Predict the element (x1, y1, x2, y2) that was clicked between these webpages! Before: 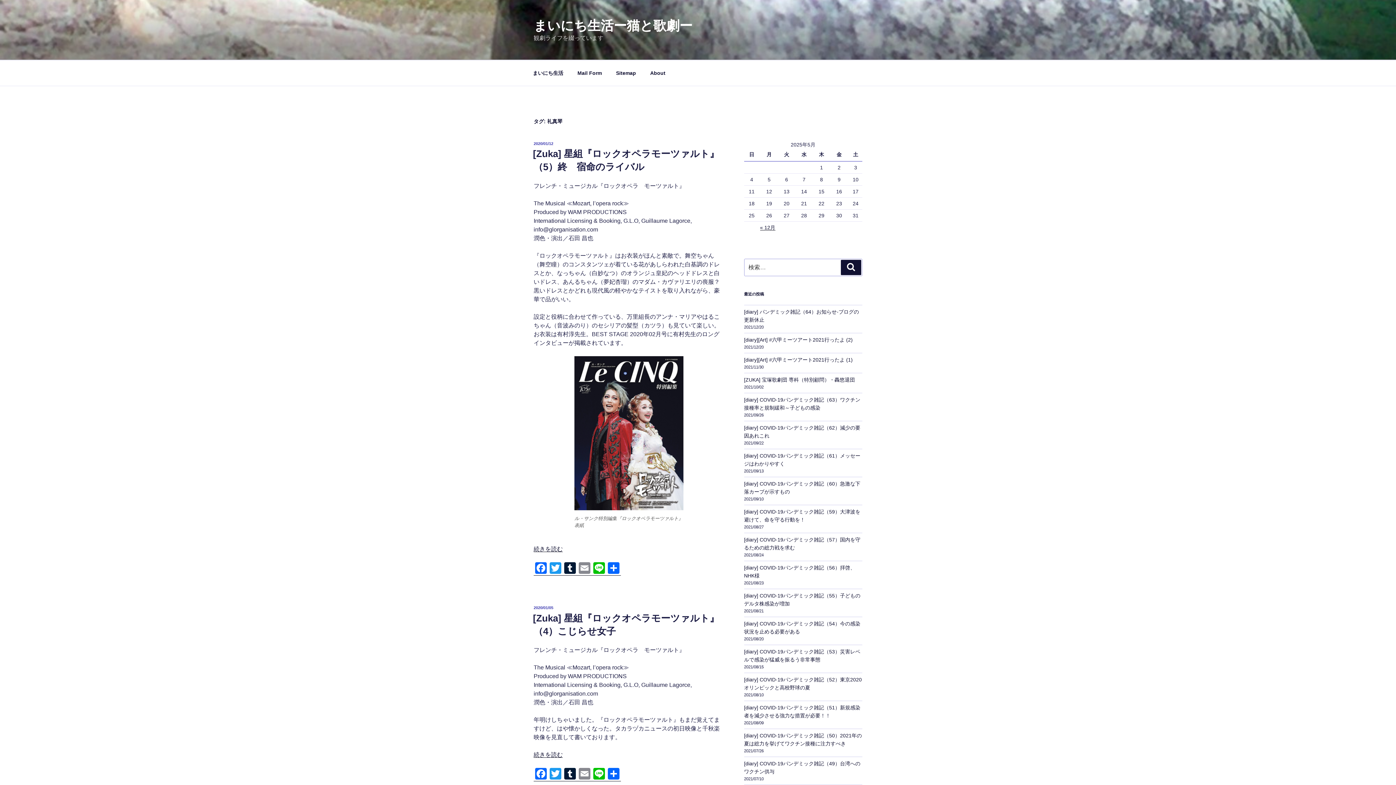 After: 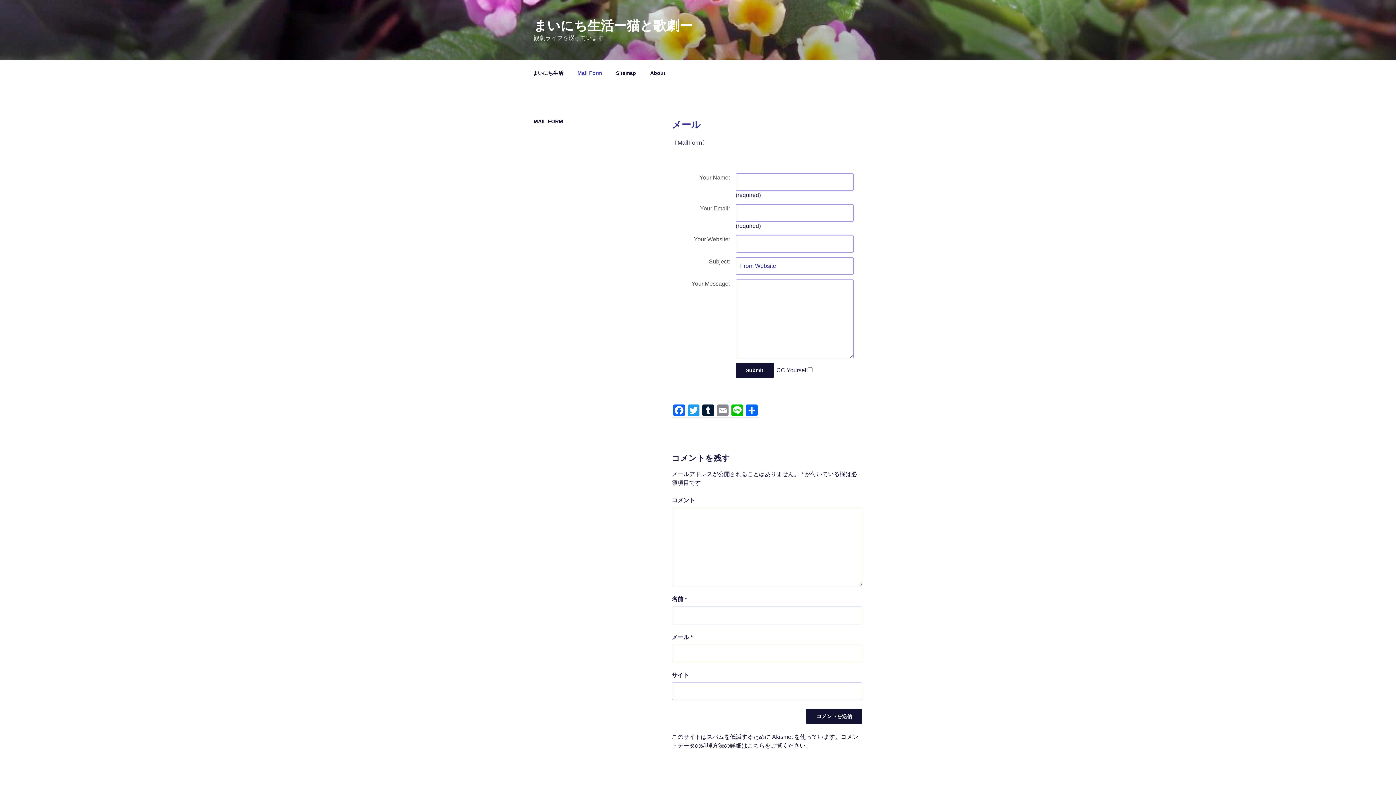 Action: label: Mail Form bbox: (571, 64, 608, 82)